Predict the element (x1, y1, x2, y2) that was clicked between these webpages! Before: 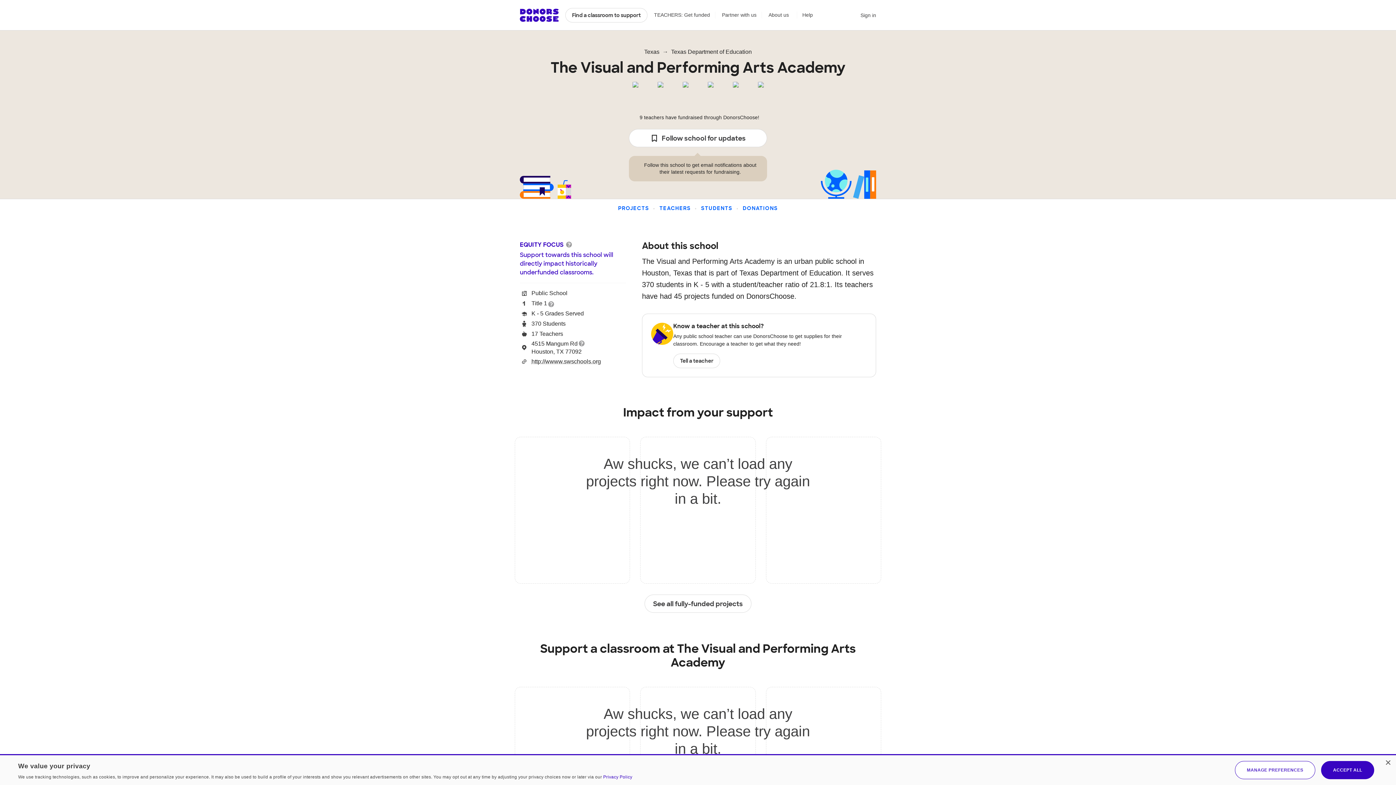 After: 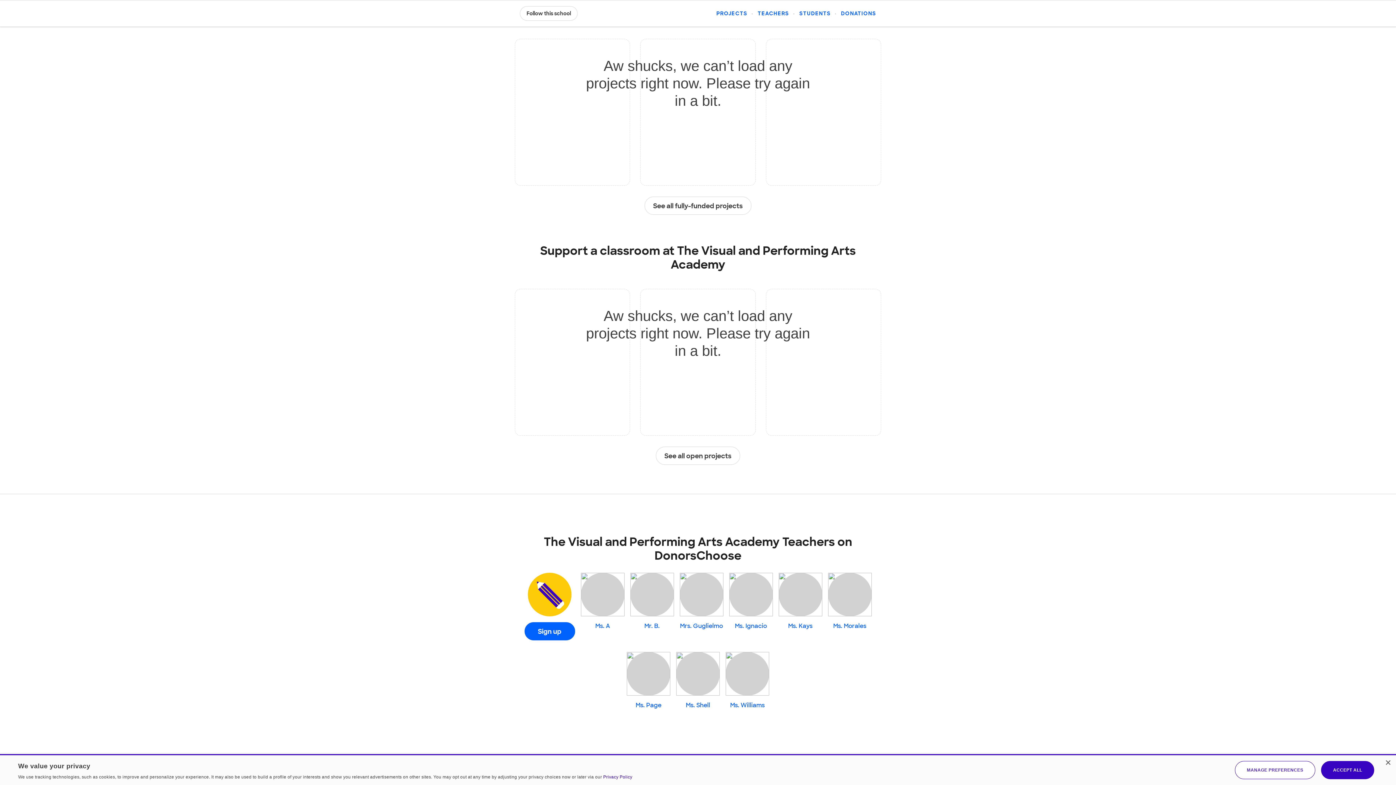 Action: bbox: (618, 205, 649, 211) label: PROJECTS